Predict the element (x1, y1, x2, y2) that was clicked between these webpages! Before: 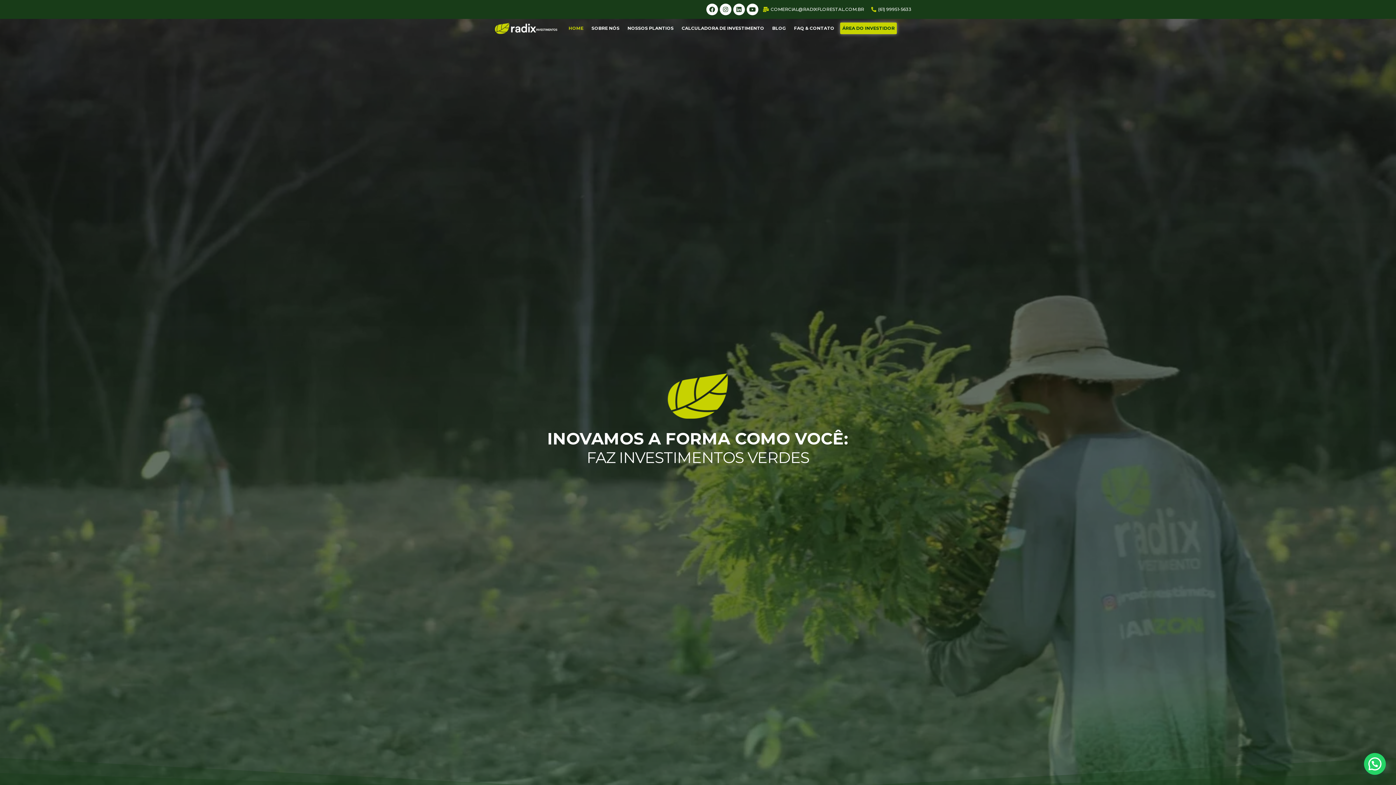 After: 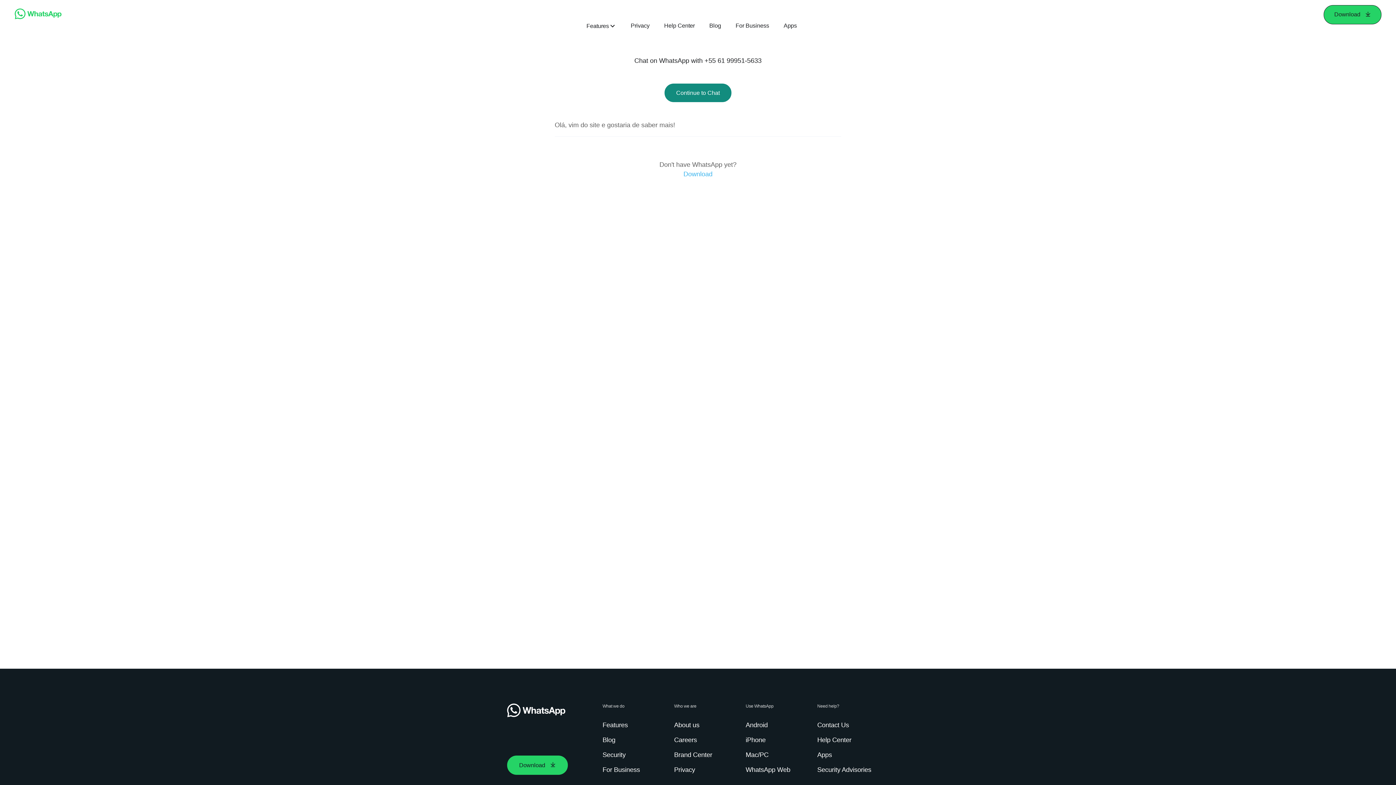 Action: bbox: (870, 5, 911, 13) label: (61) 99951-5633